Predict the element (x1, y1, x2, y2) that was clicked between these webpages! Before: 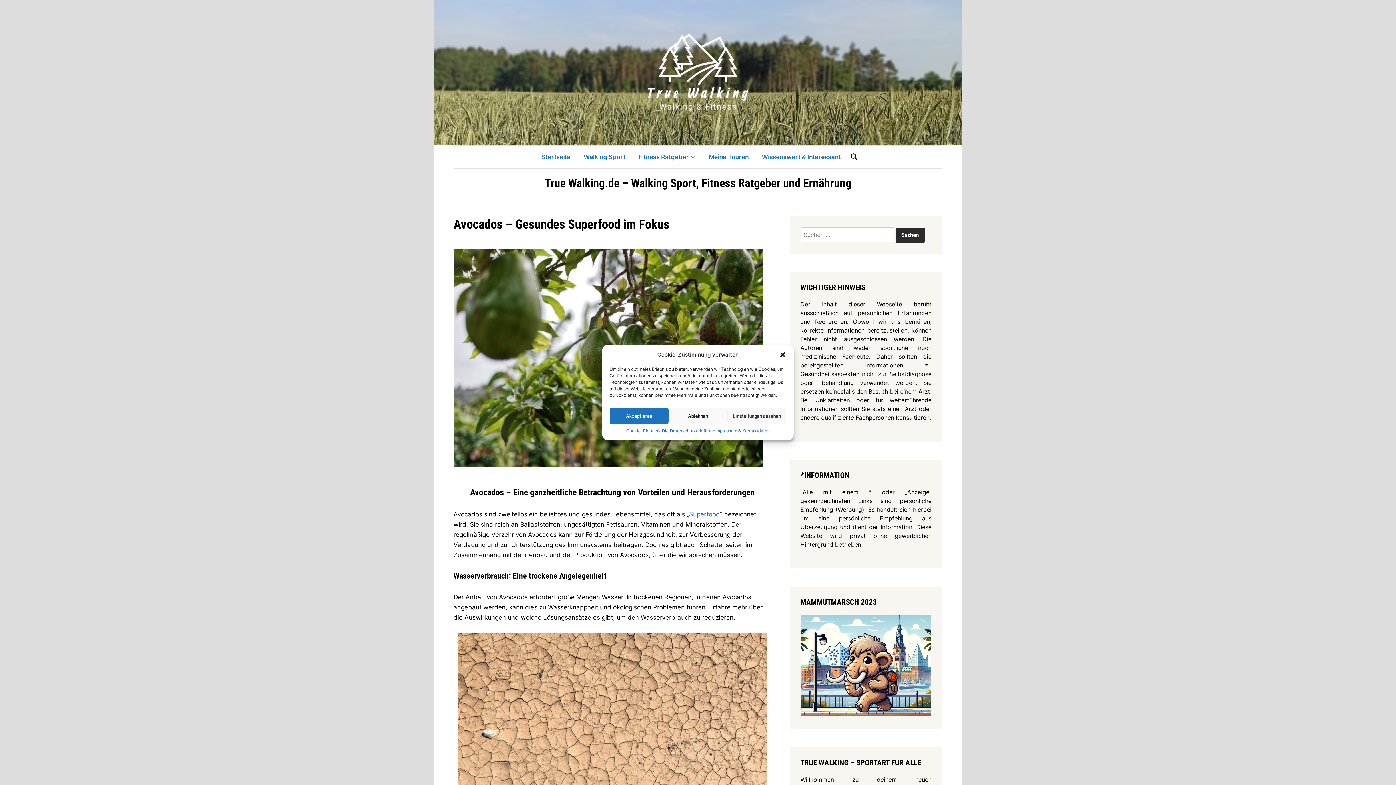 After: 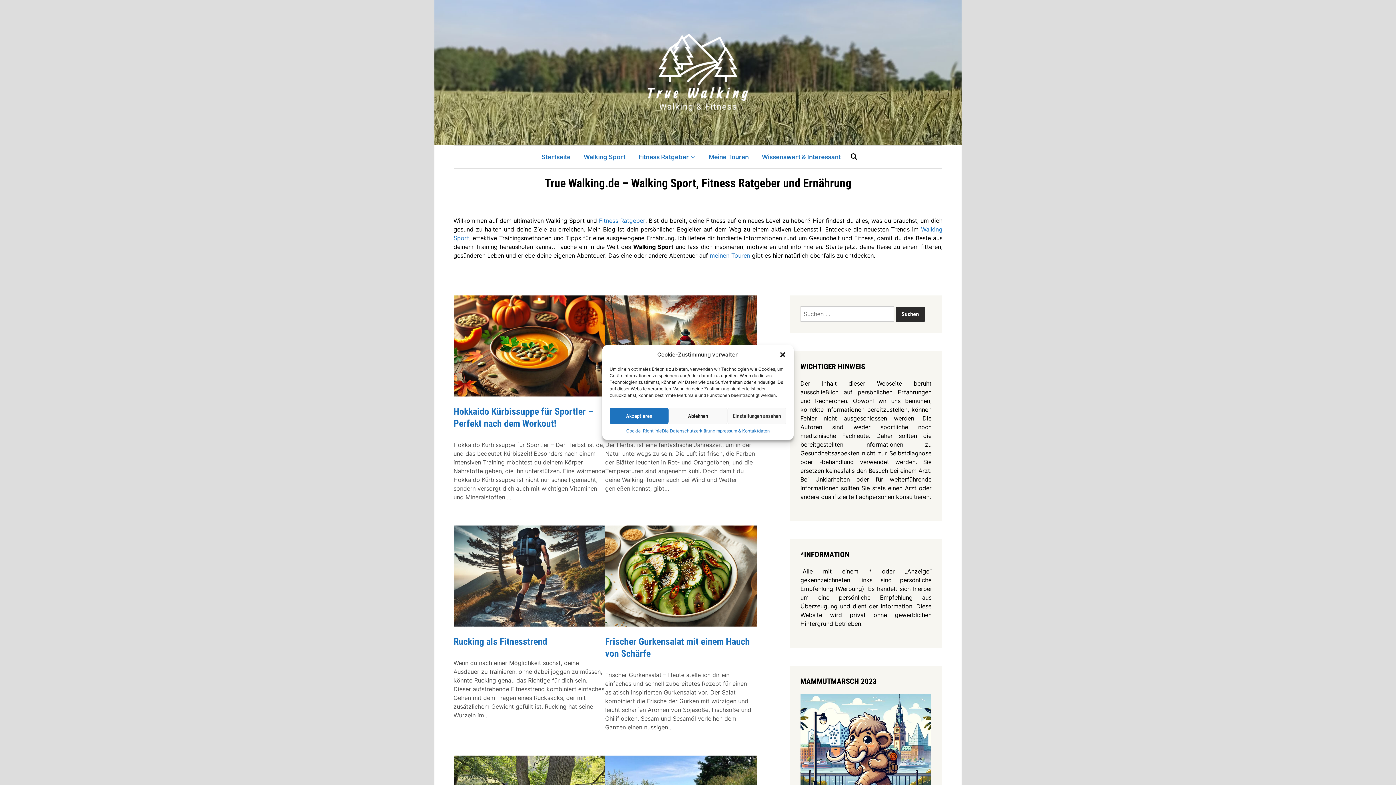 Action: bbox: (643, 18, 752, 127)